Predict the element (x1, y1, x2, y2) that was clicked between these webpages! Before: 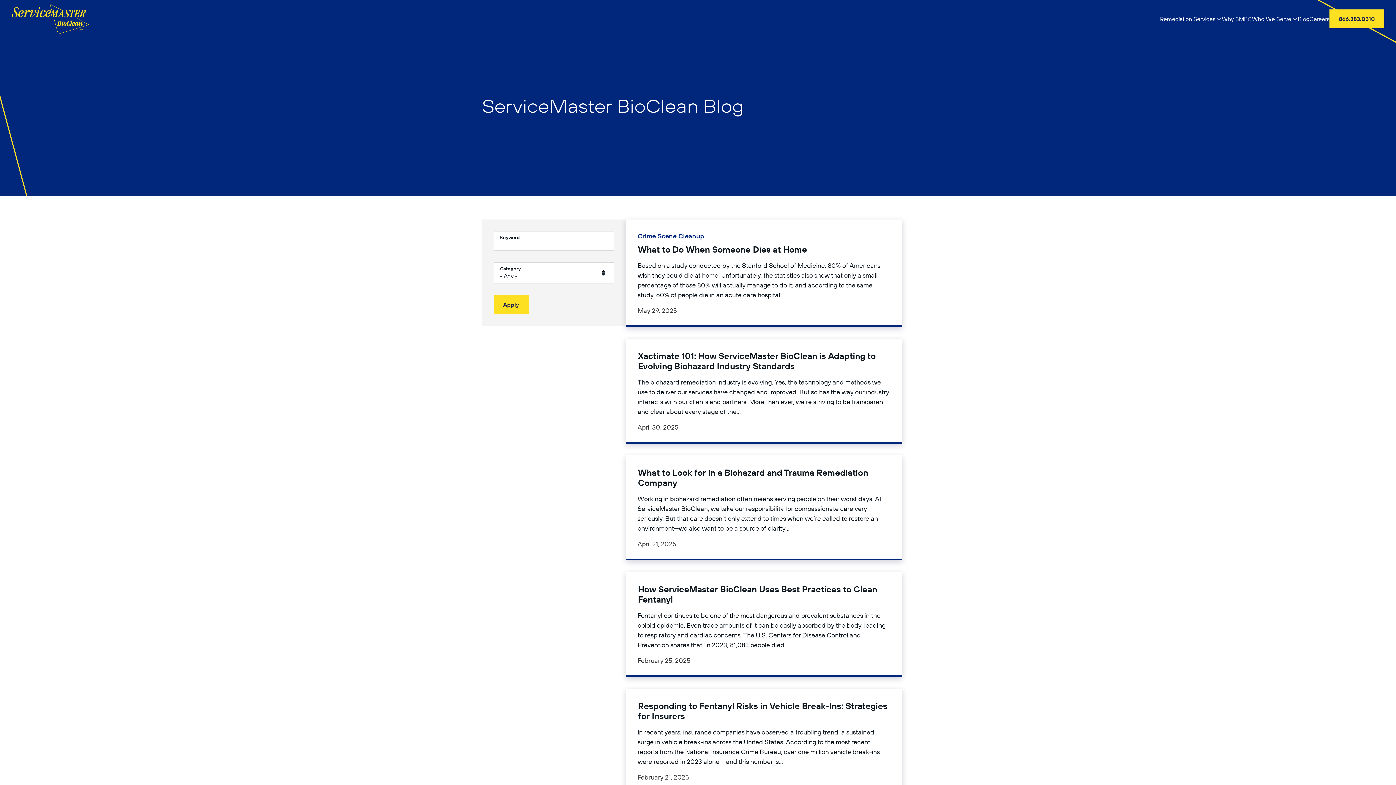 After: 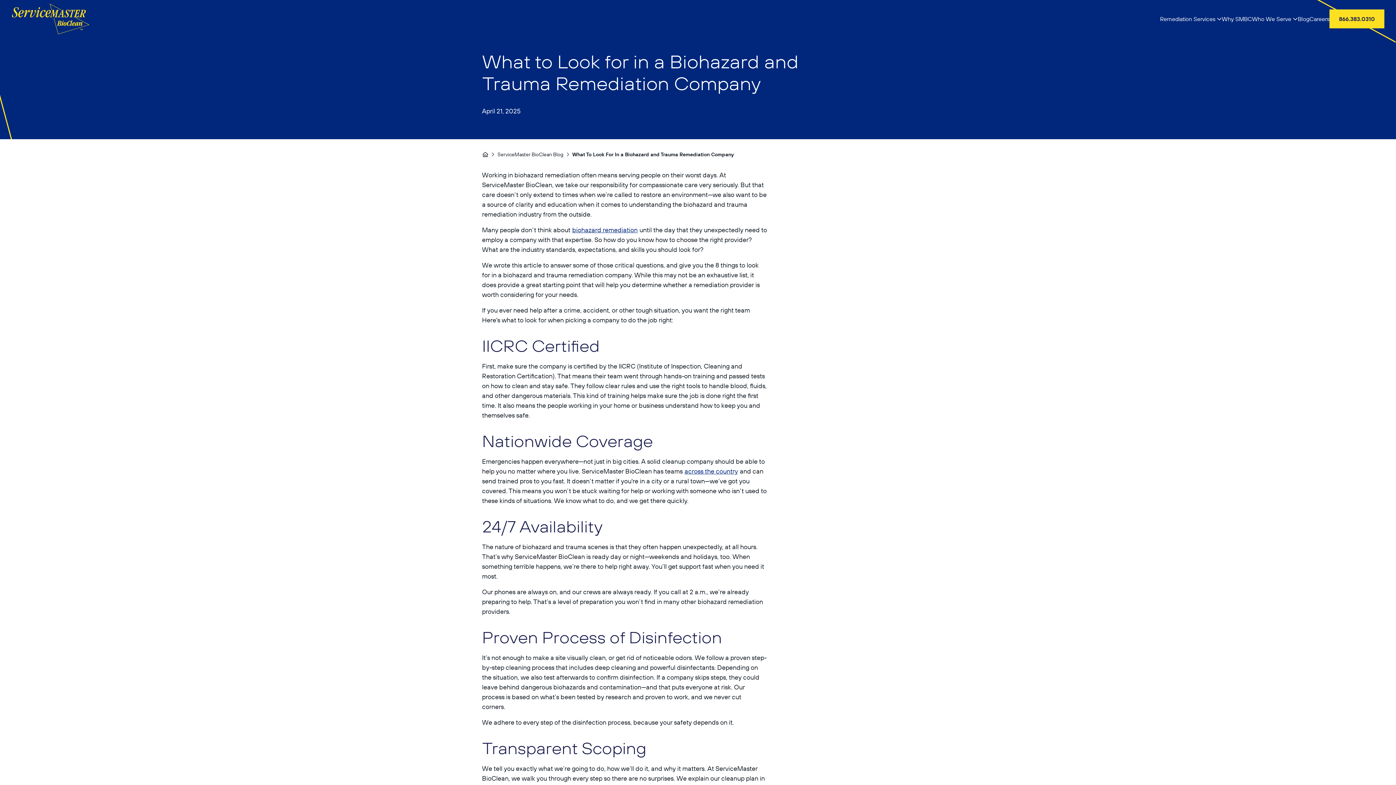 Action: bbox: (637, 467, 890, 488) label: What to Look for in a Biohazard and Trauma Remediation Company